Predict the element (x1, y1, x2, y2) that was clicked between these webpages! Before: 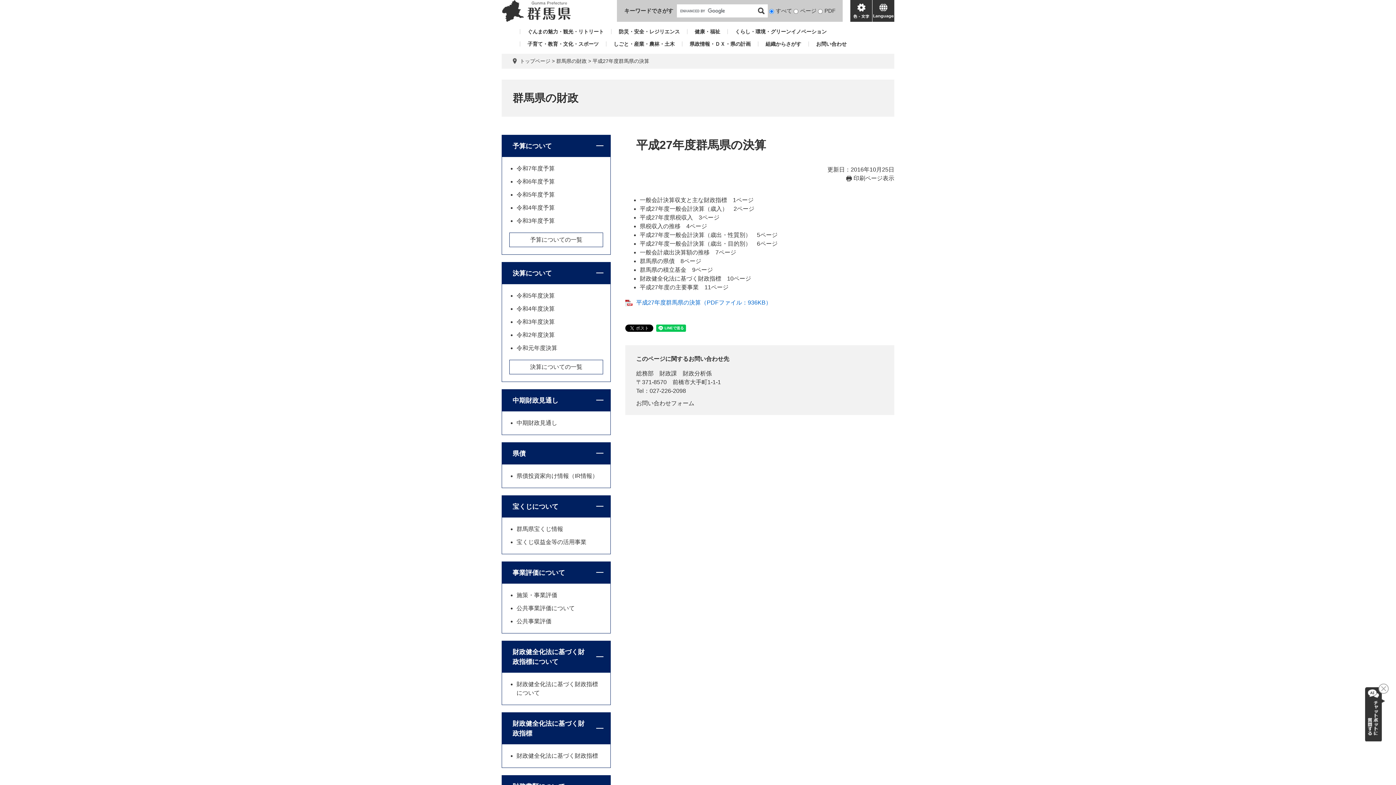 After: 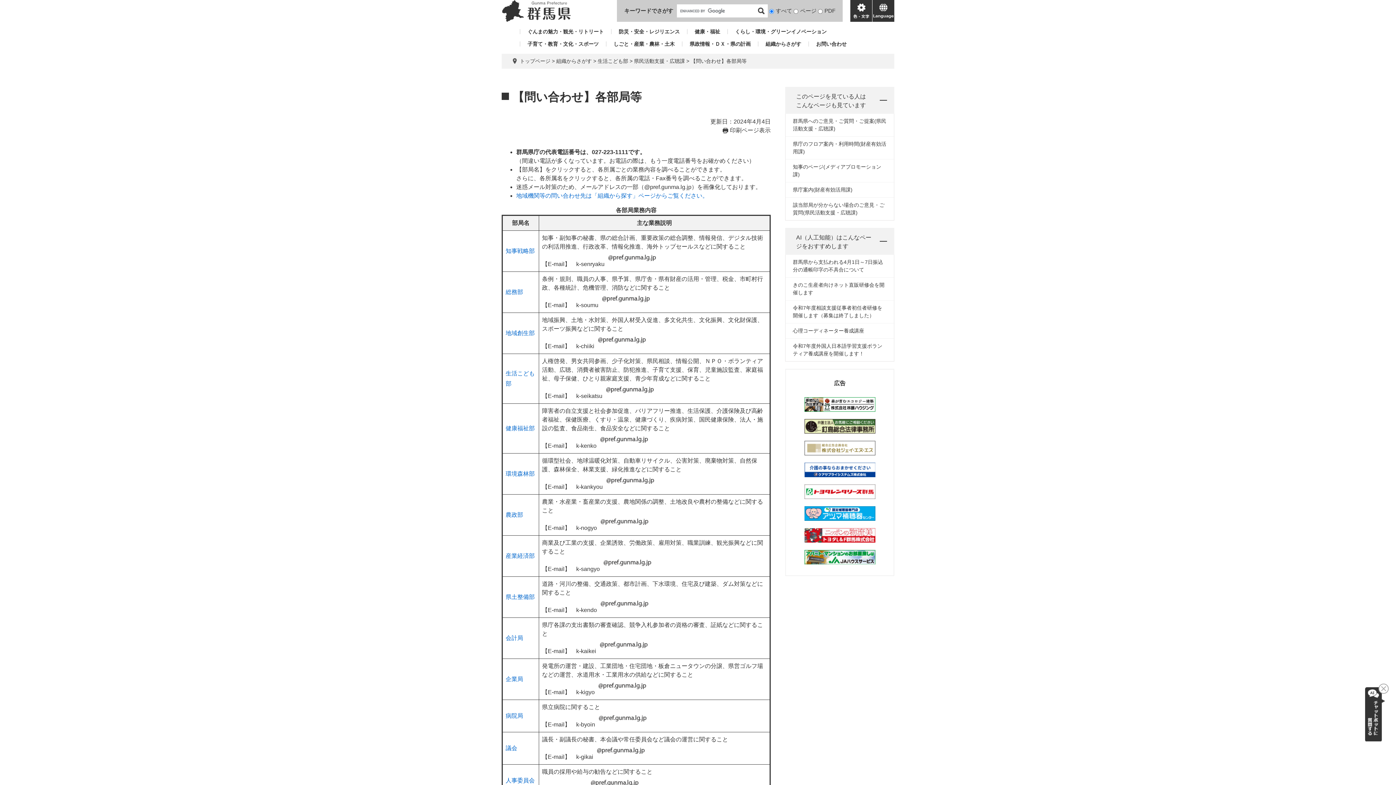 Action: bbox: (809, 41, 846, 46) label: お問い合わせ